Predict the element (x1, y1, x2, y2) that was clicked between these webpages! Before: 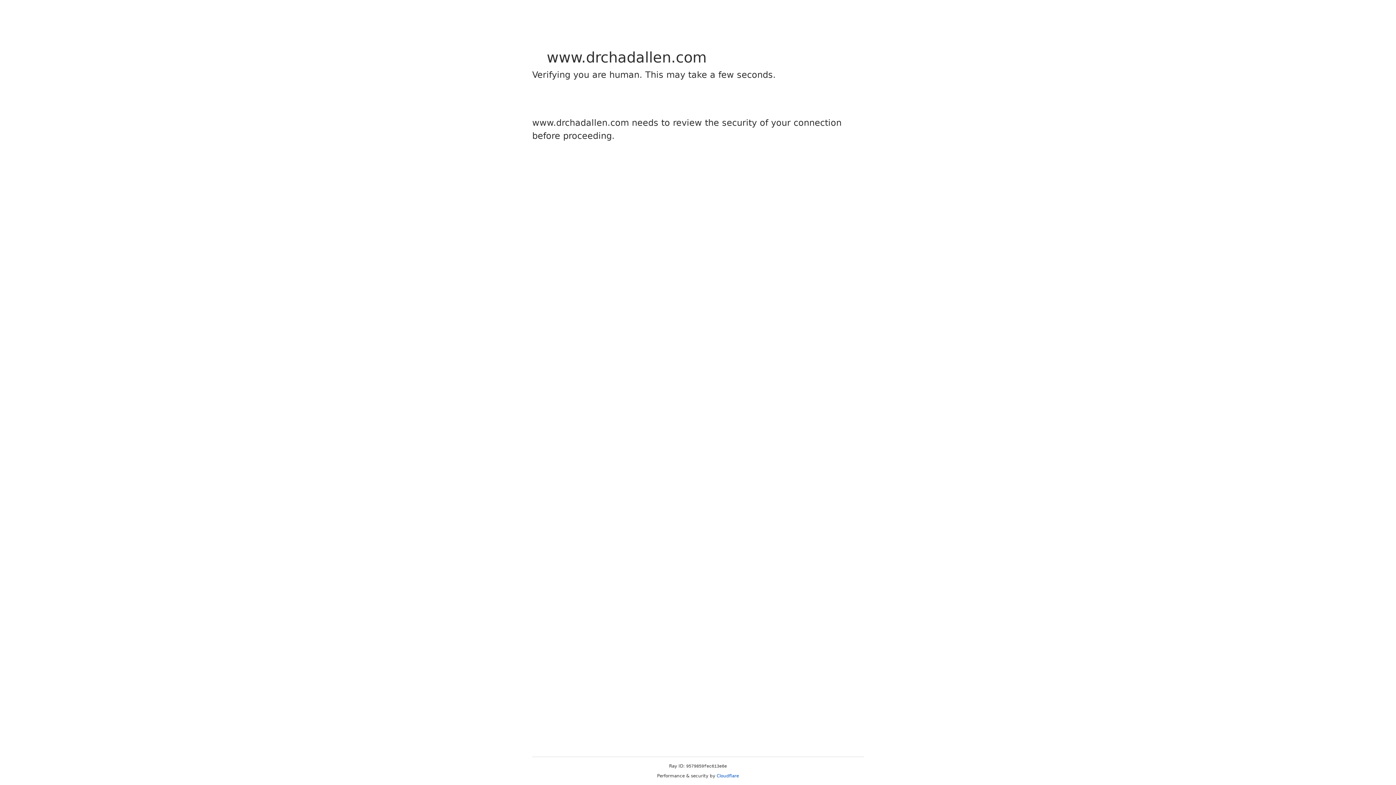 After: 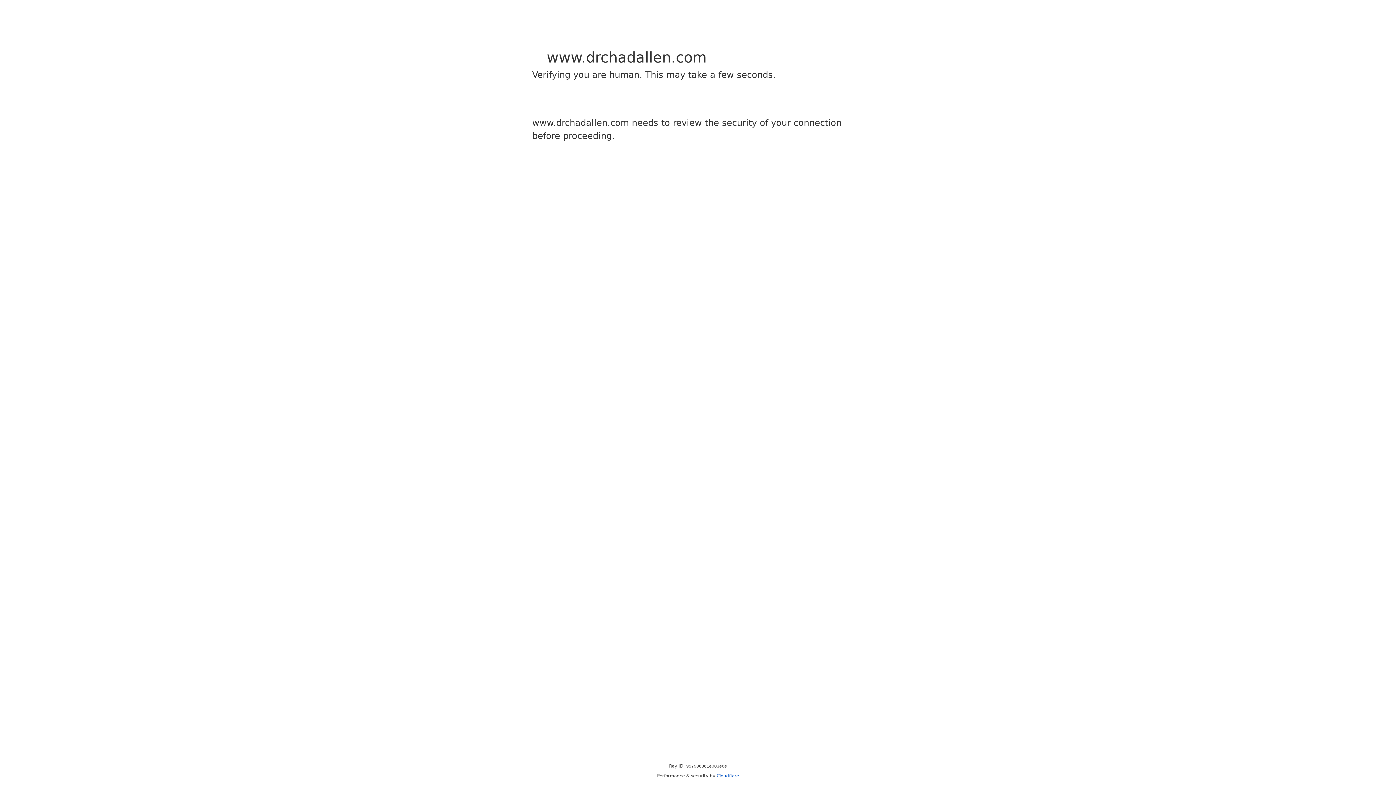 Action: label: Cloudflare bbox: (716, 773, 739, 778)